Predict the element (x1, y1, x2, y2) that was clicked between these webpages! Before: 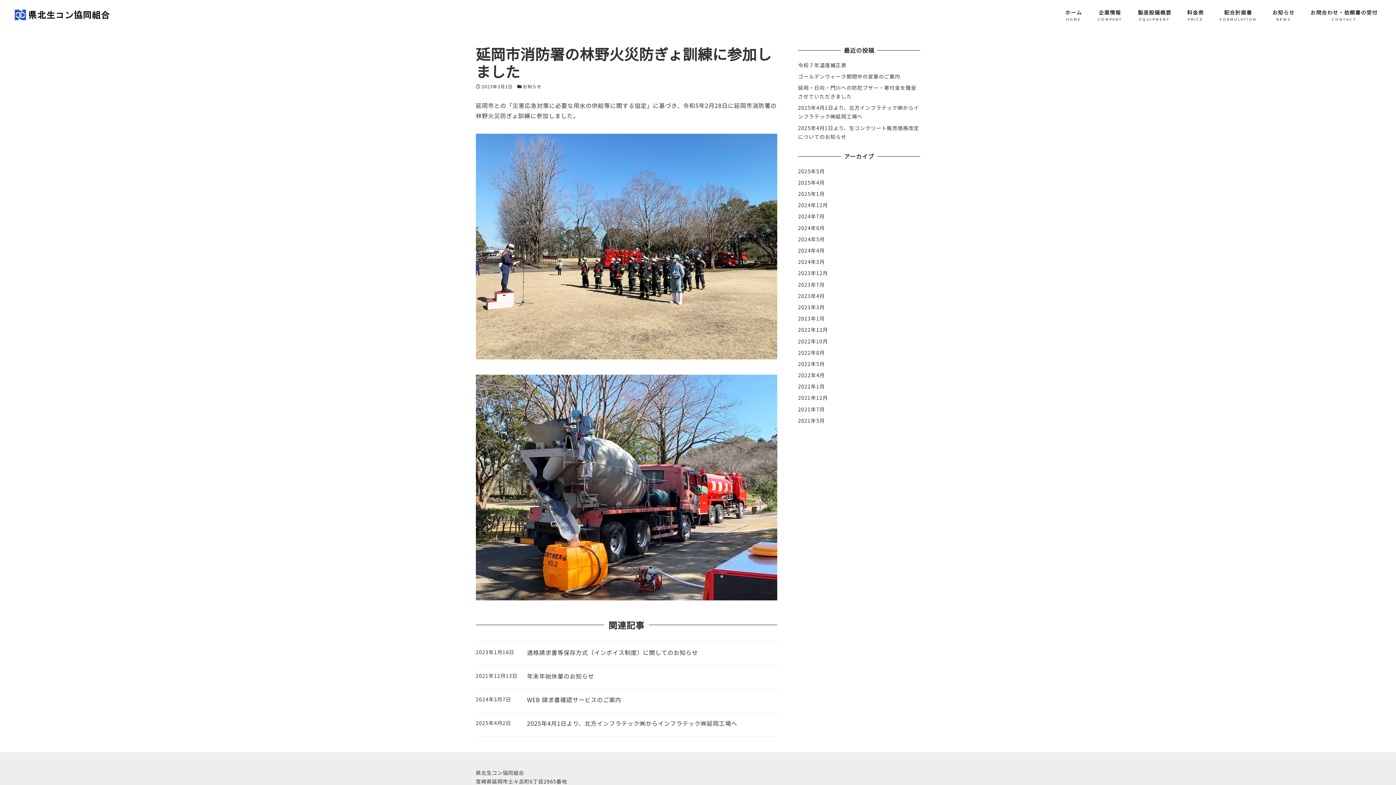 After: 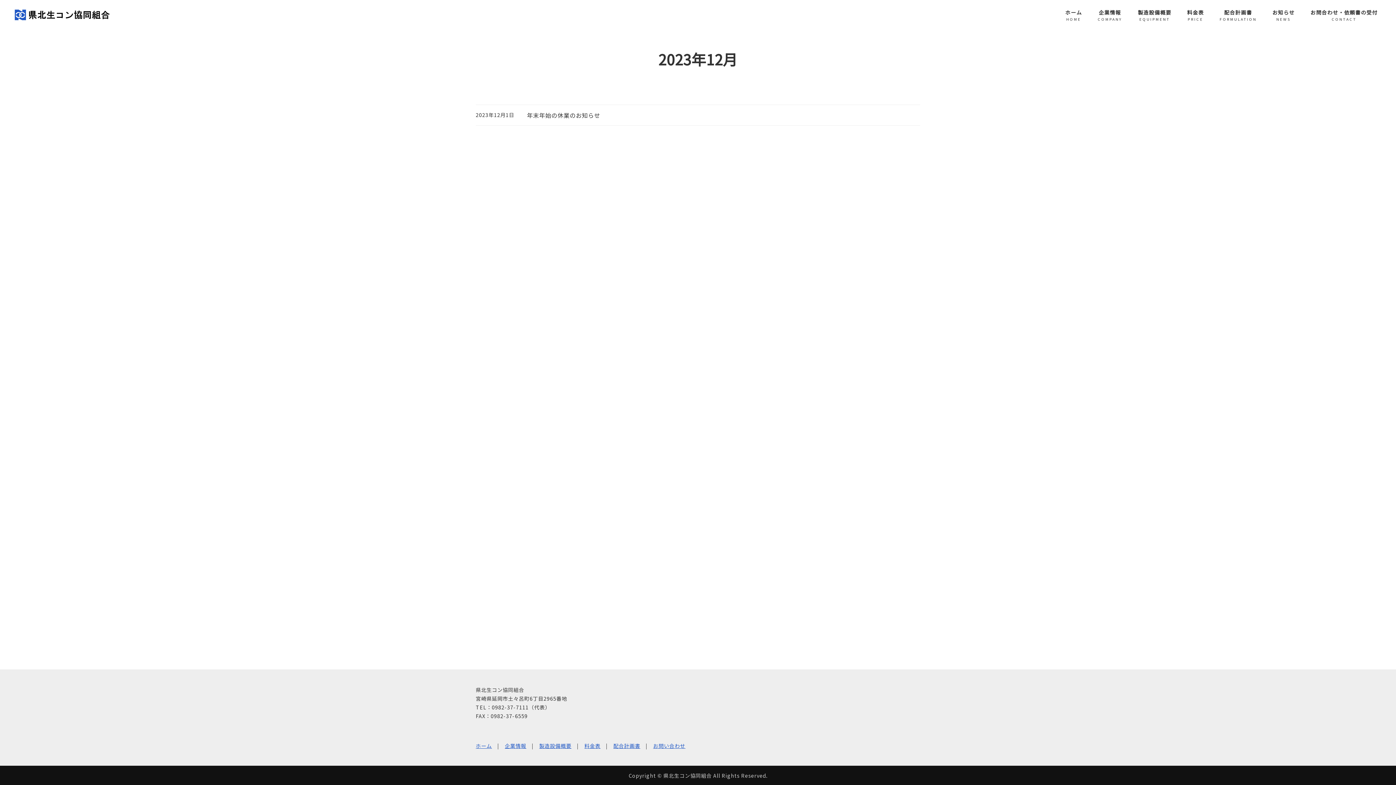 Action: label: 2023年12月 bbox: (798, 269, 828, 276)